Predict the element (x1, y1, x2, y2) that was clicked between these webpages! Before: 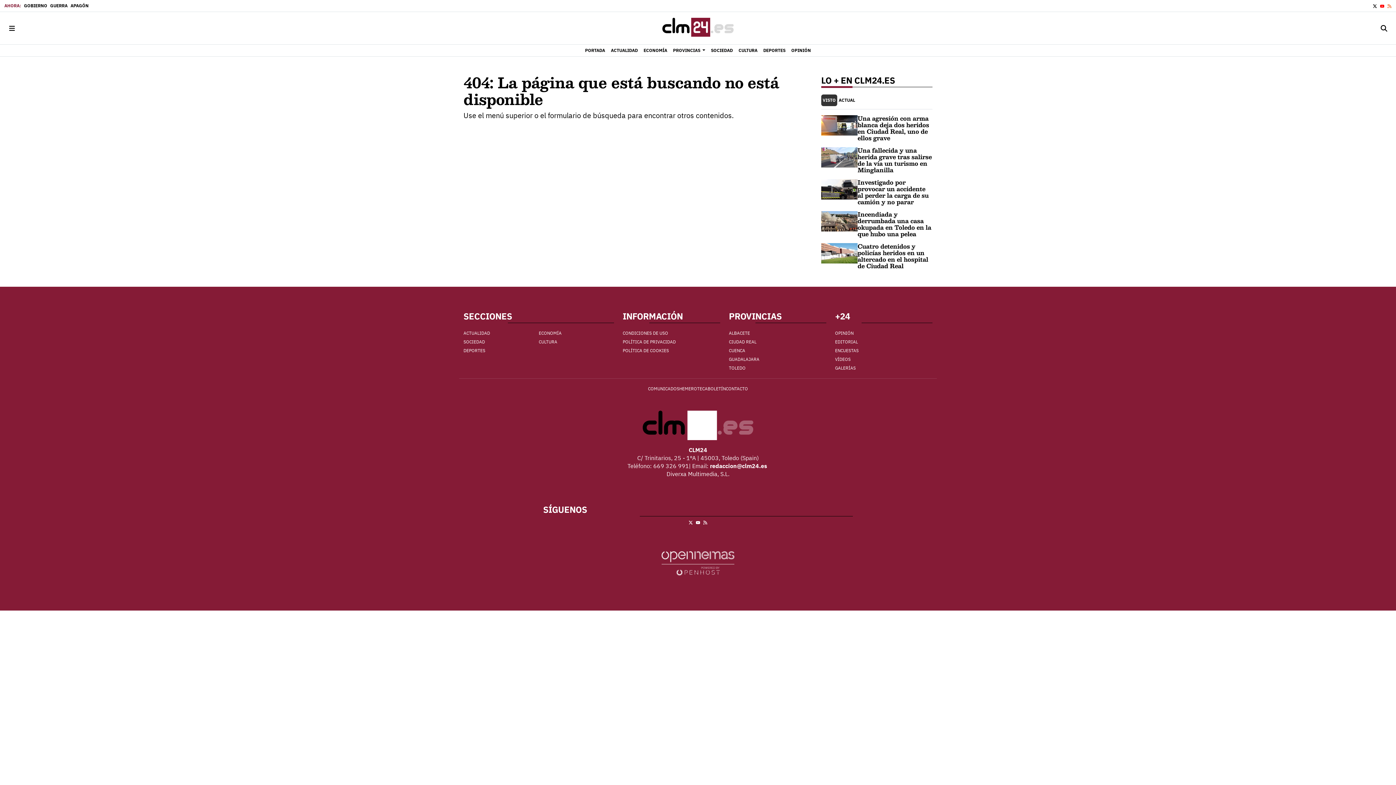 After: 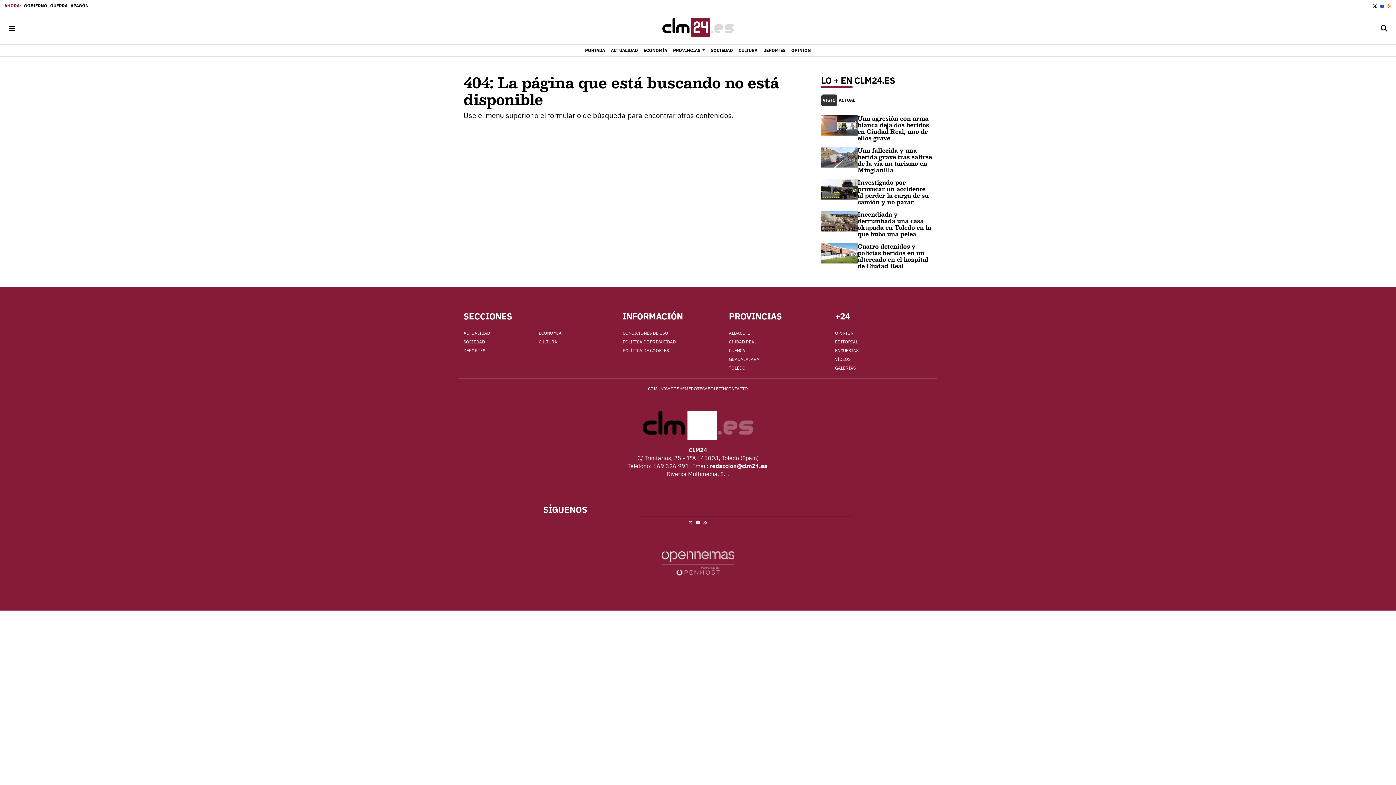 Action: bbox: (1378, 0, 1386, 11) label: YOUTUBE